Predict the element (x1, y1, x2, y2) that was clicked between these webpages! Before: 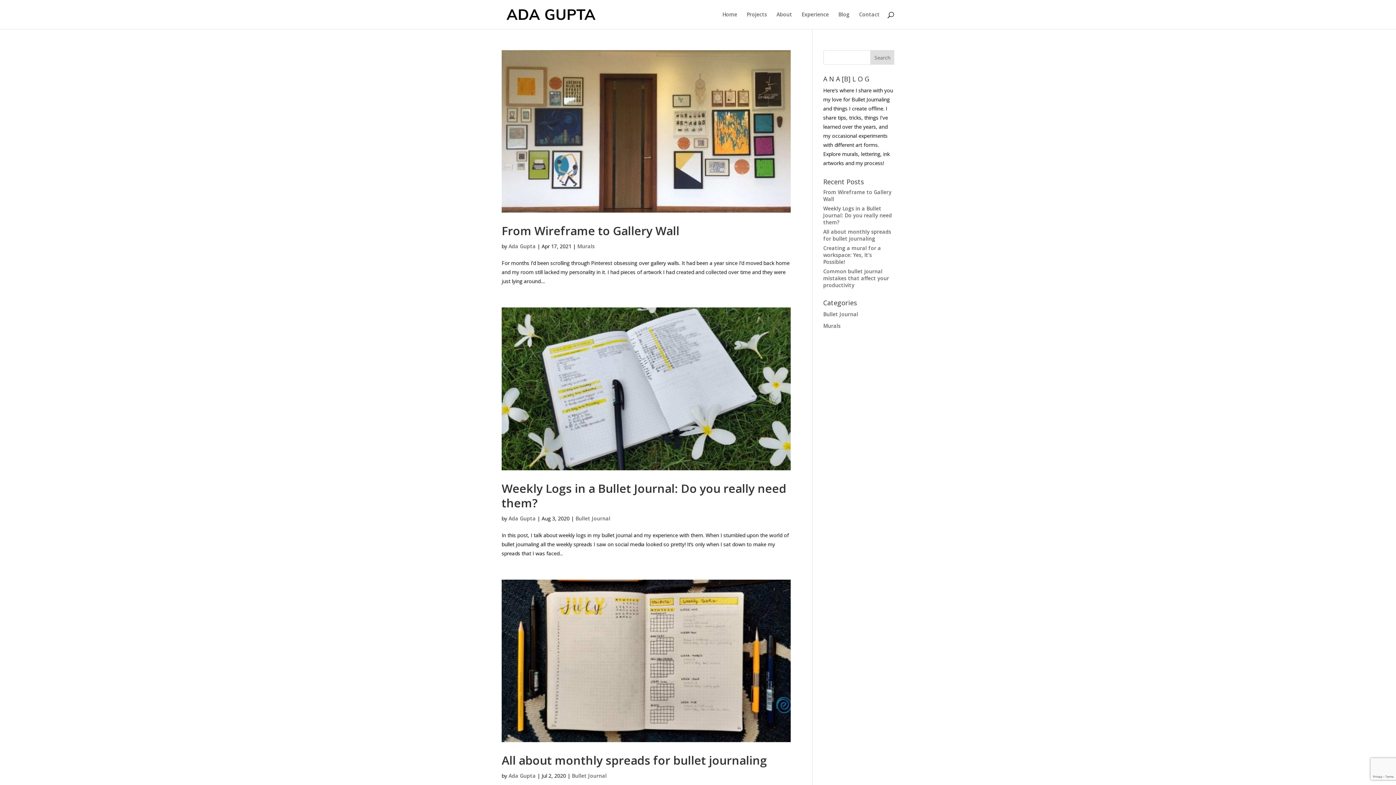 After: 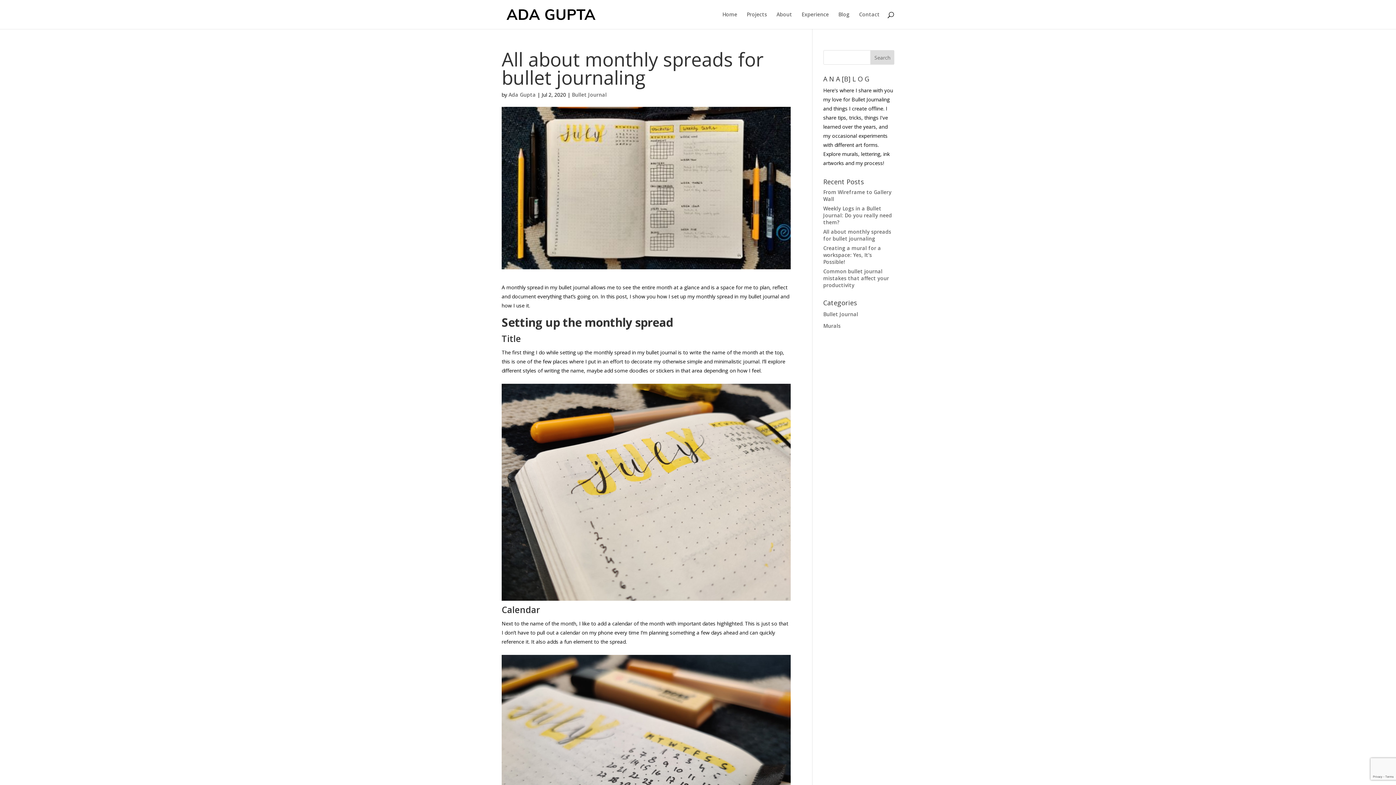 Action: label: All about monthly spreads for bullet journaling bbox: (501, 752, 767, 768)